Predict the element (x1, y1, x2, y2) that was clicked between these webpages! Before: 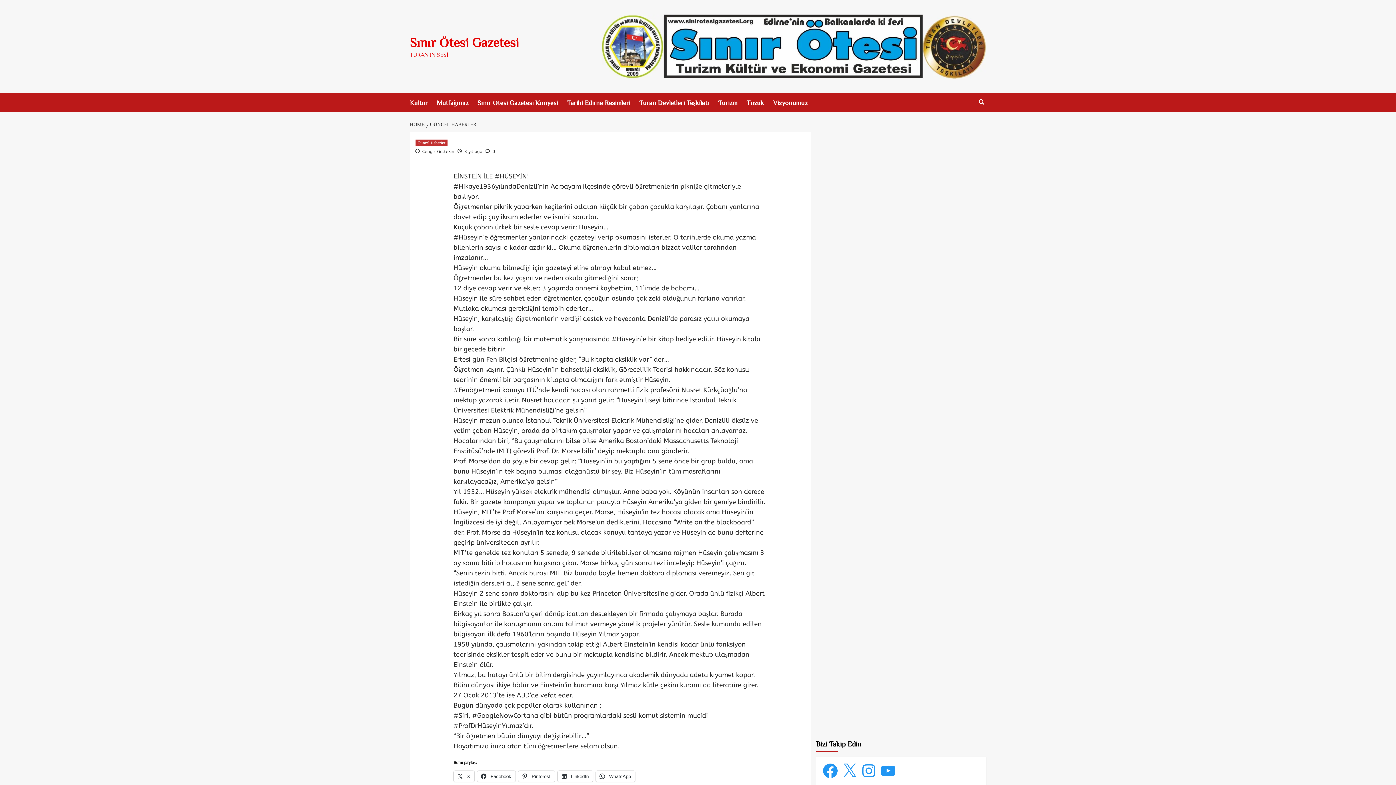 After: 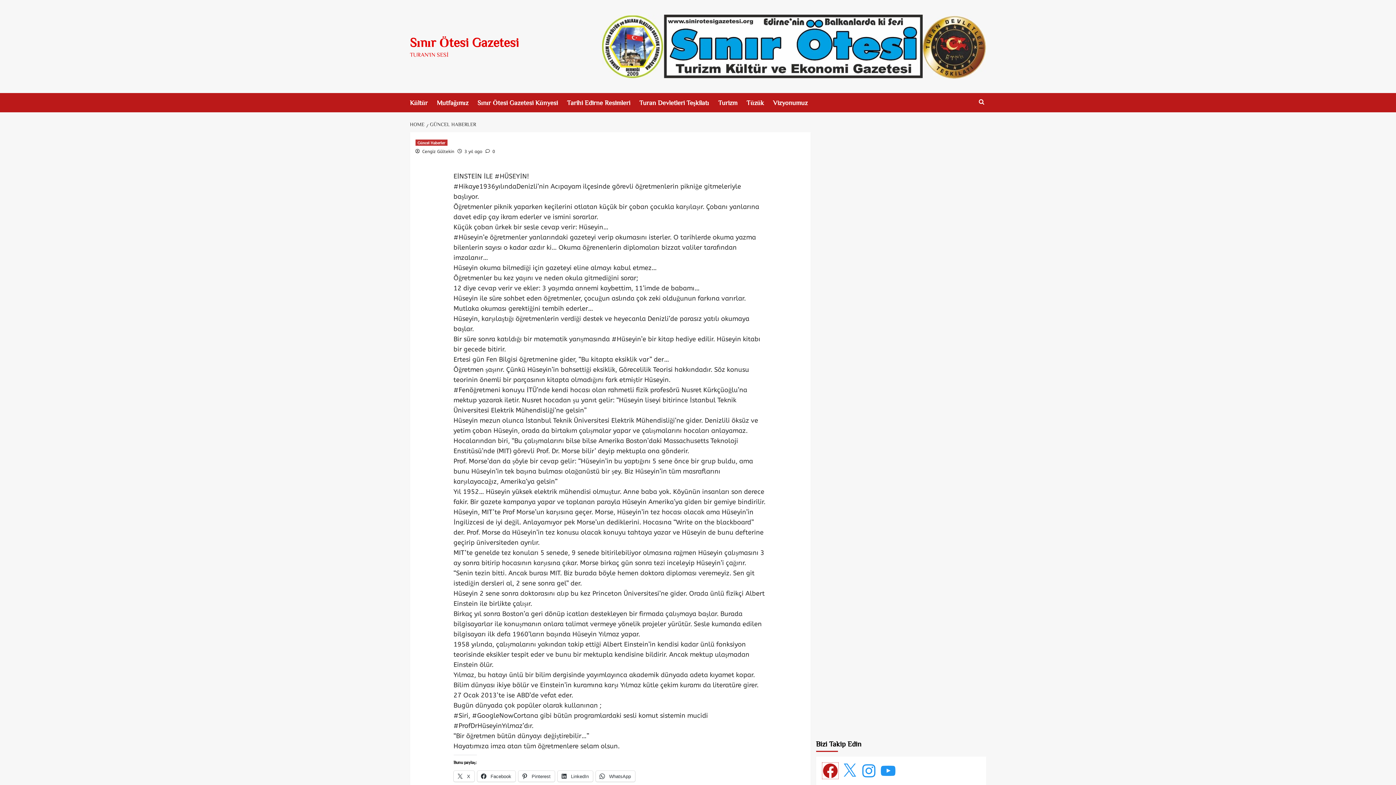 Action: label: Facebook bbox: (821, 762, 839, 780)